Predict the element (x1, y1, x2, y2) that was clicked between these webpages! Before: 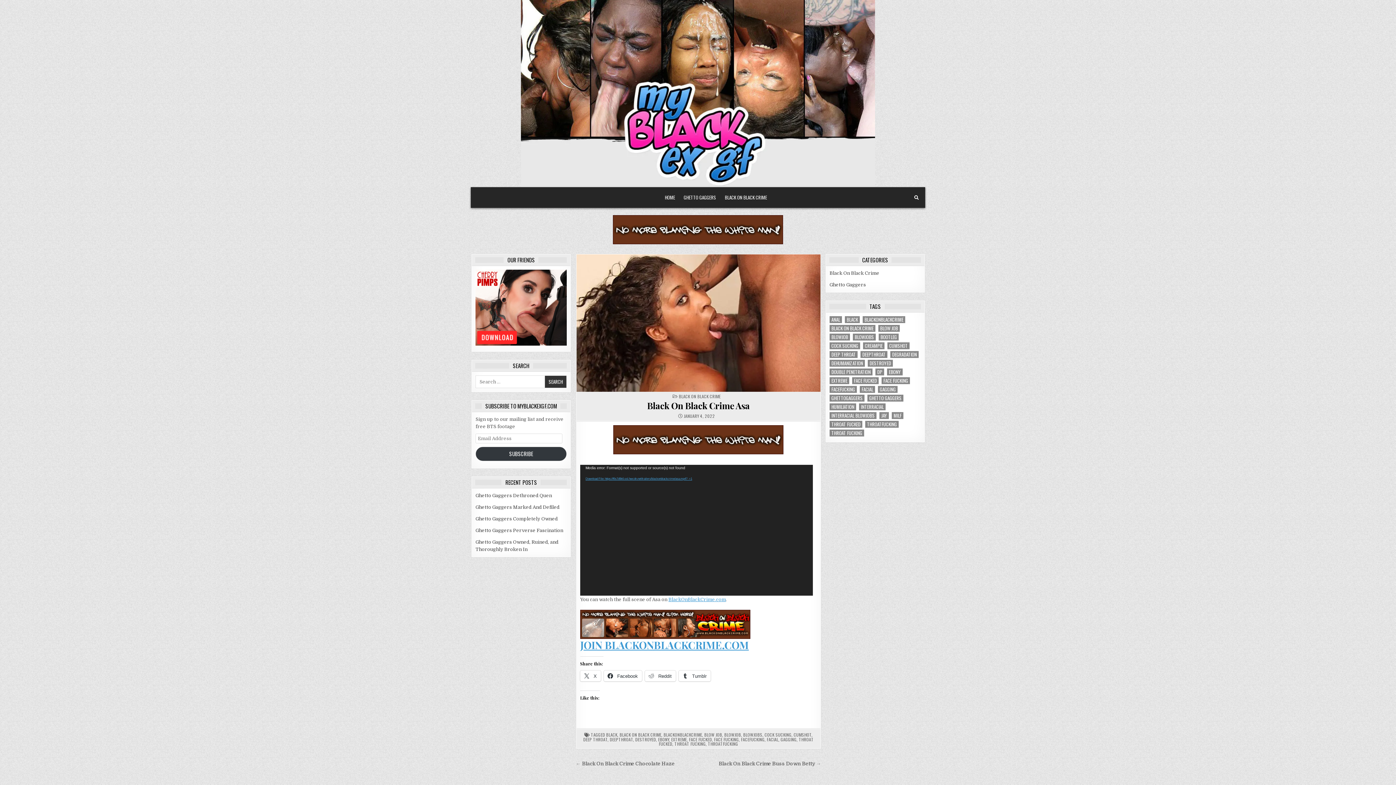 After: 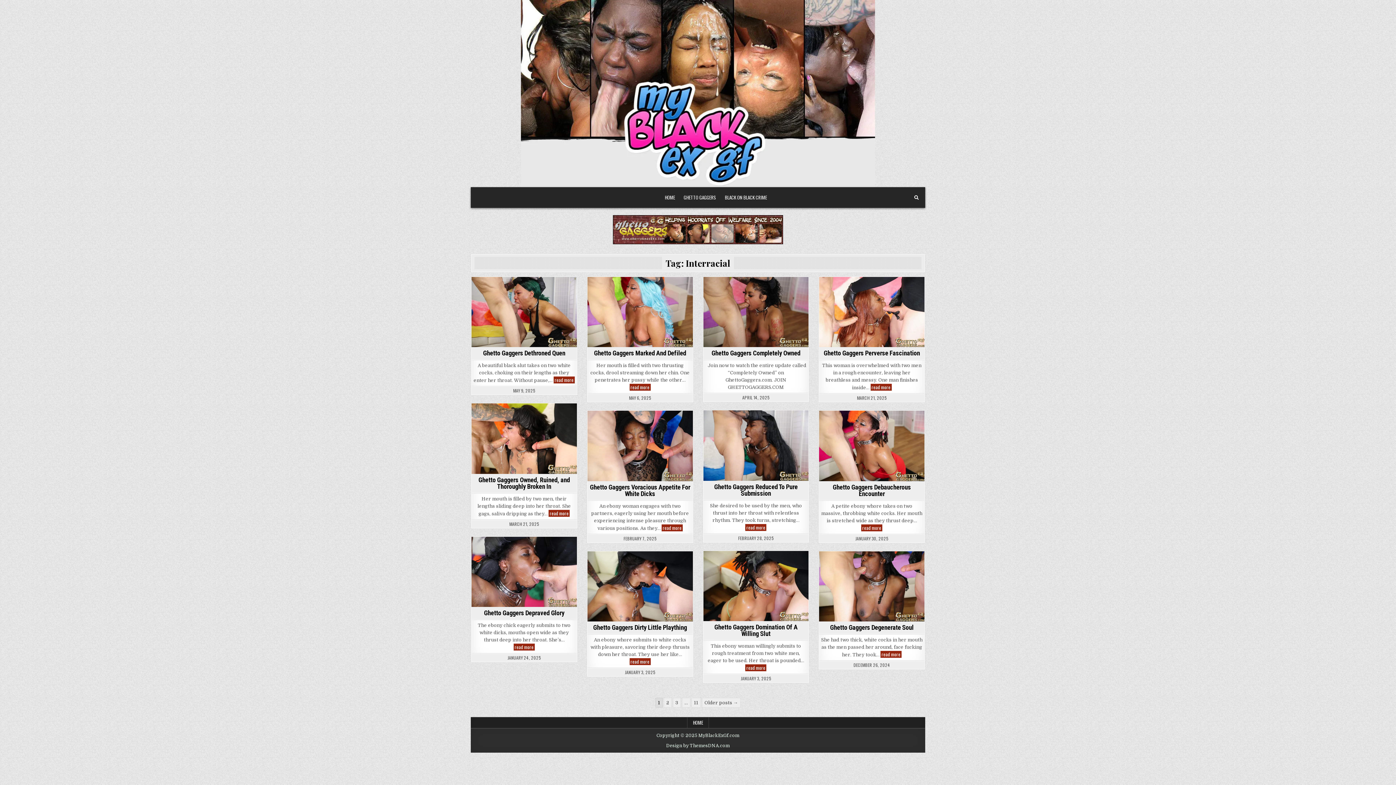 Action: bbox: (859, 403, 885, 410) label: Interracial (121 items)